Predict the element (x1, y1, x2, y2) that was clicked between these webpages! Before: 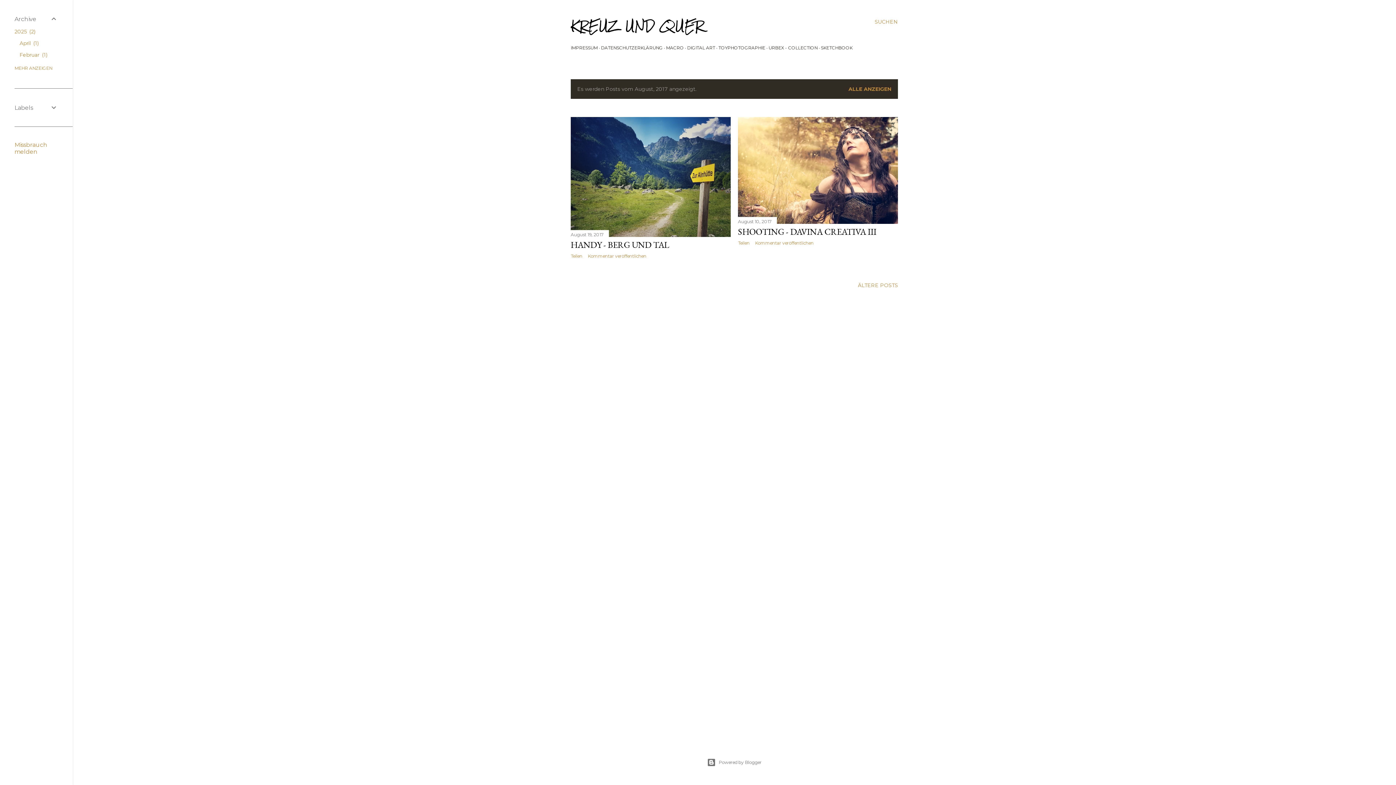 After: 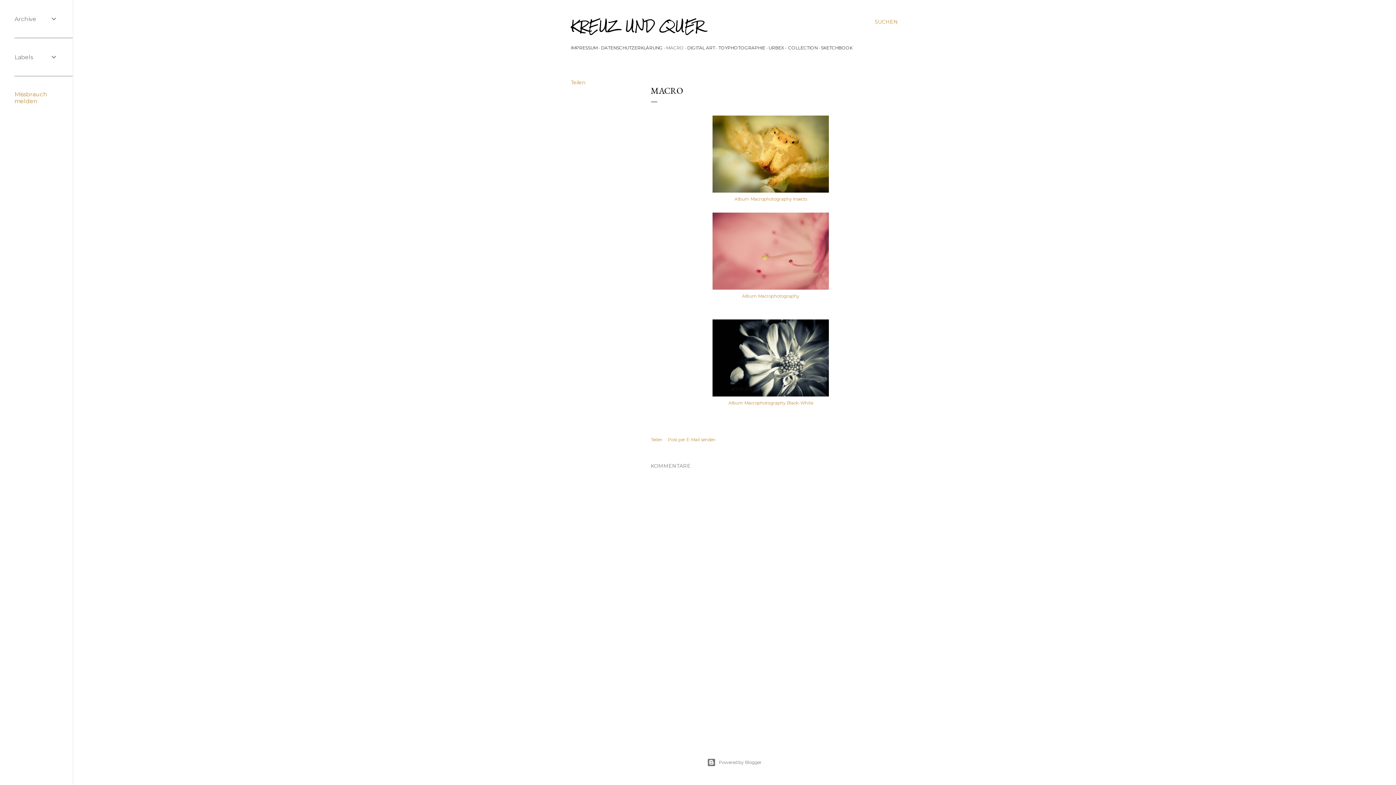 Action: label: MACRO bbox: (666, 45, 684, 50)